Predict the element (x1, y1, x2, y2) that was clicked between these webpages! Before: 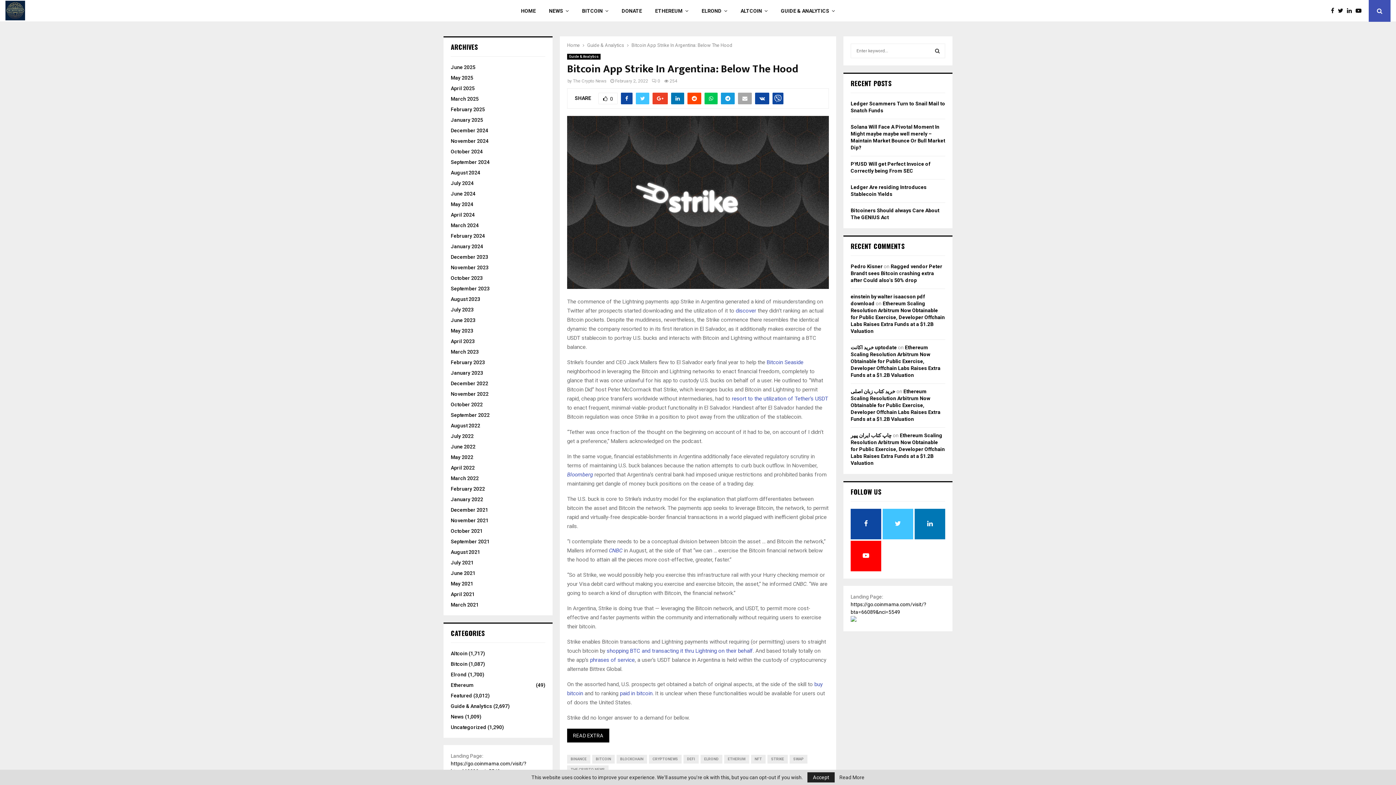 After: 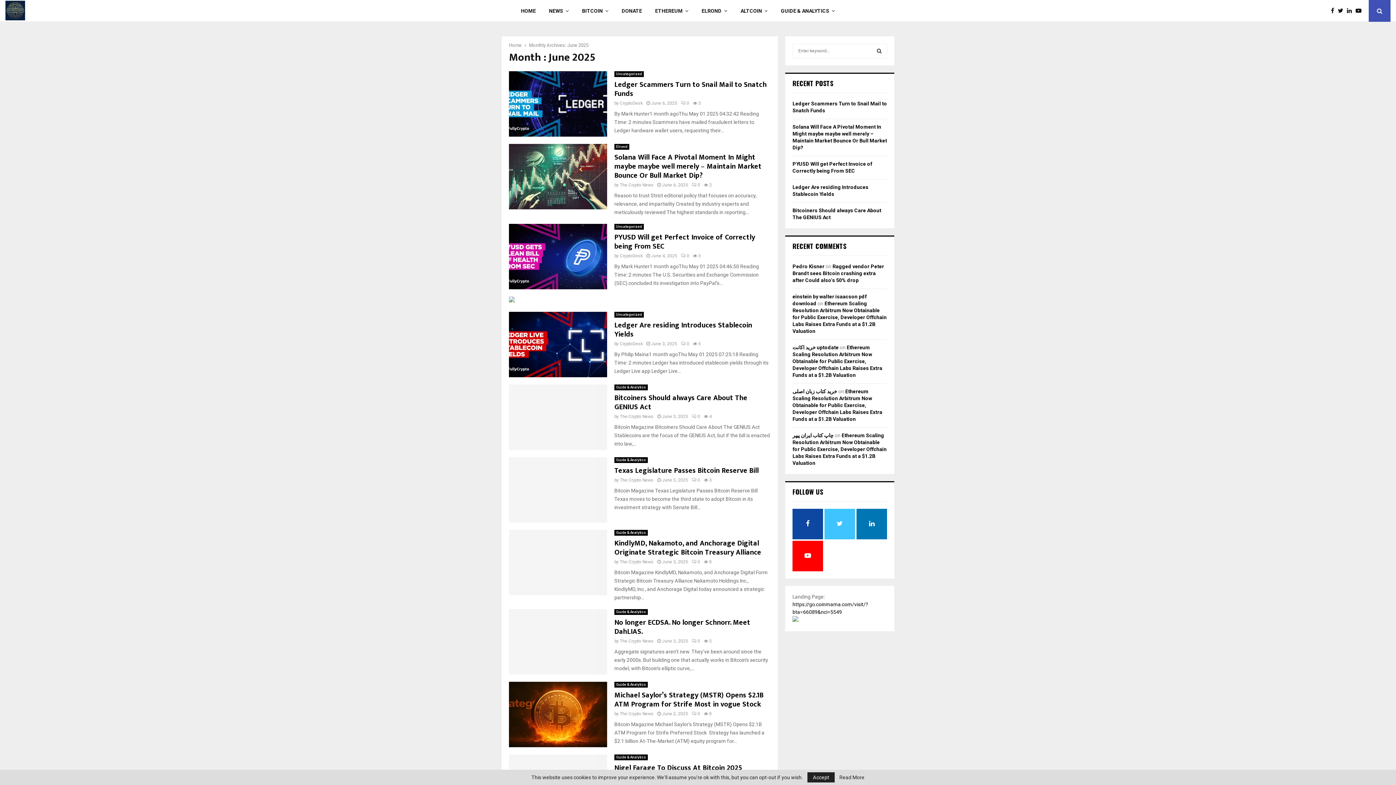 Action: bbox: (450, 64, 475, 70) label: June 2025